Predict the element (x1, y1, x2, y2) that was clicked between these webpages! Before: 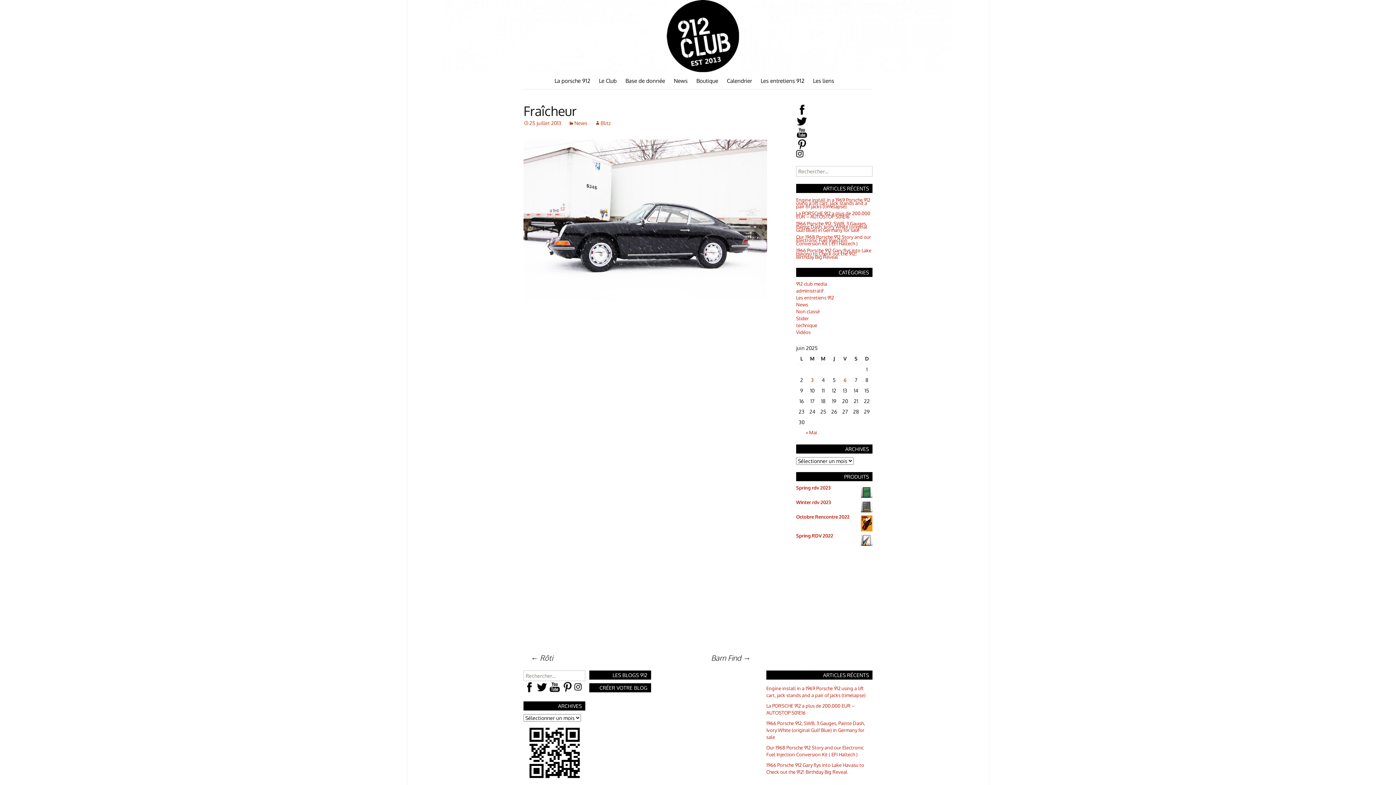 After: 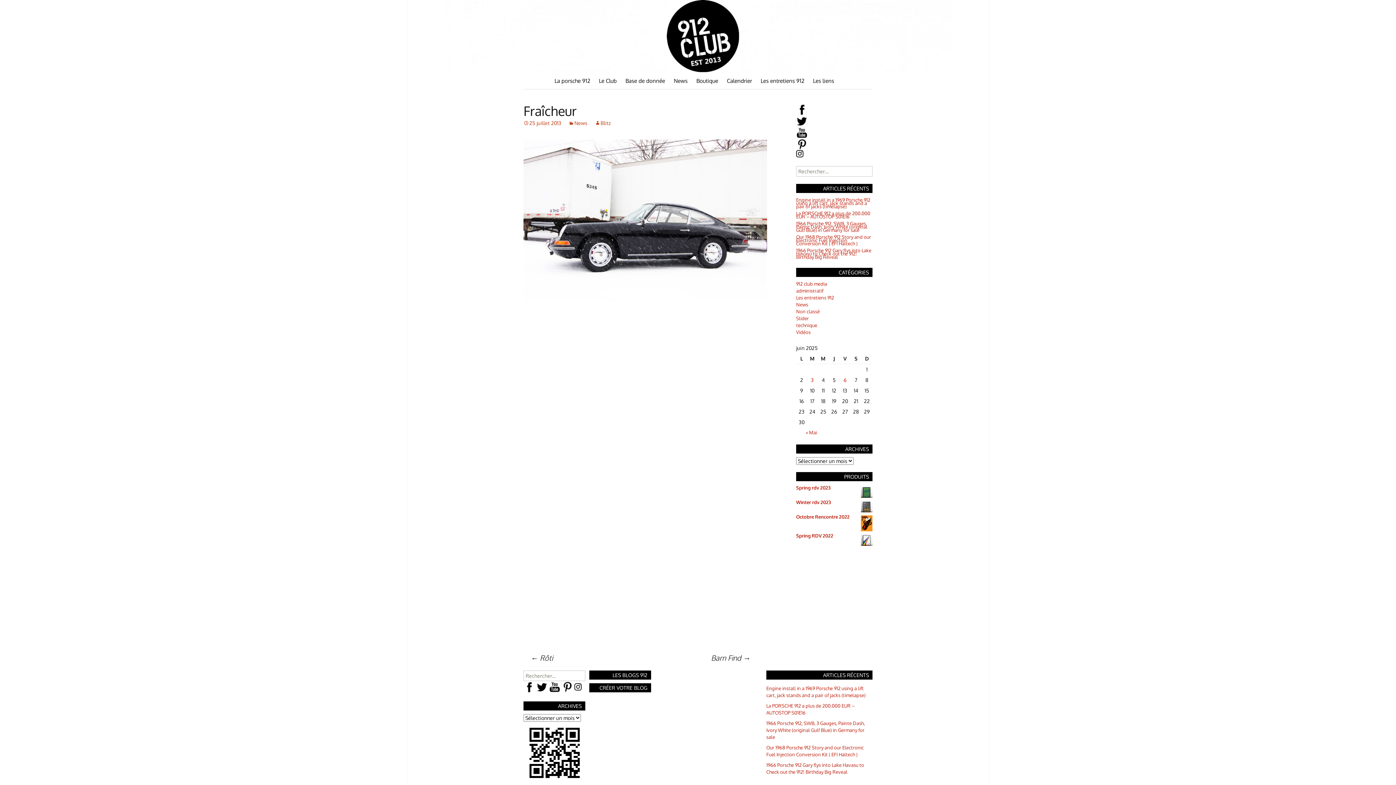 Action: bbox: (796, 117, 808, 123)